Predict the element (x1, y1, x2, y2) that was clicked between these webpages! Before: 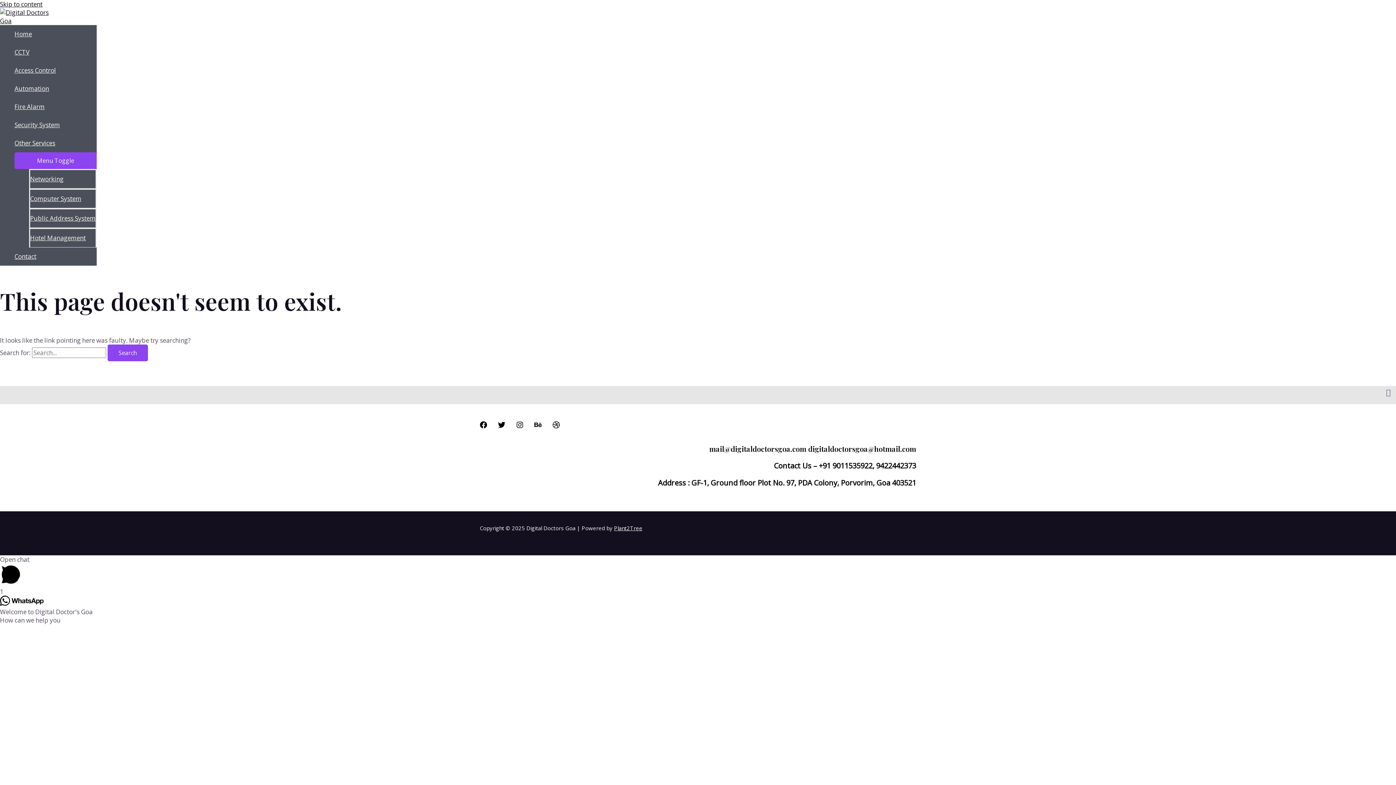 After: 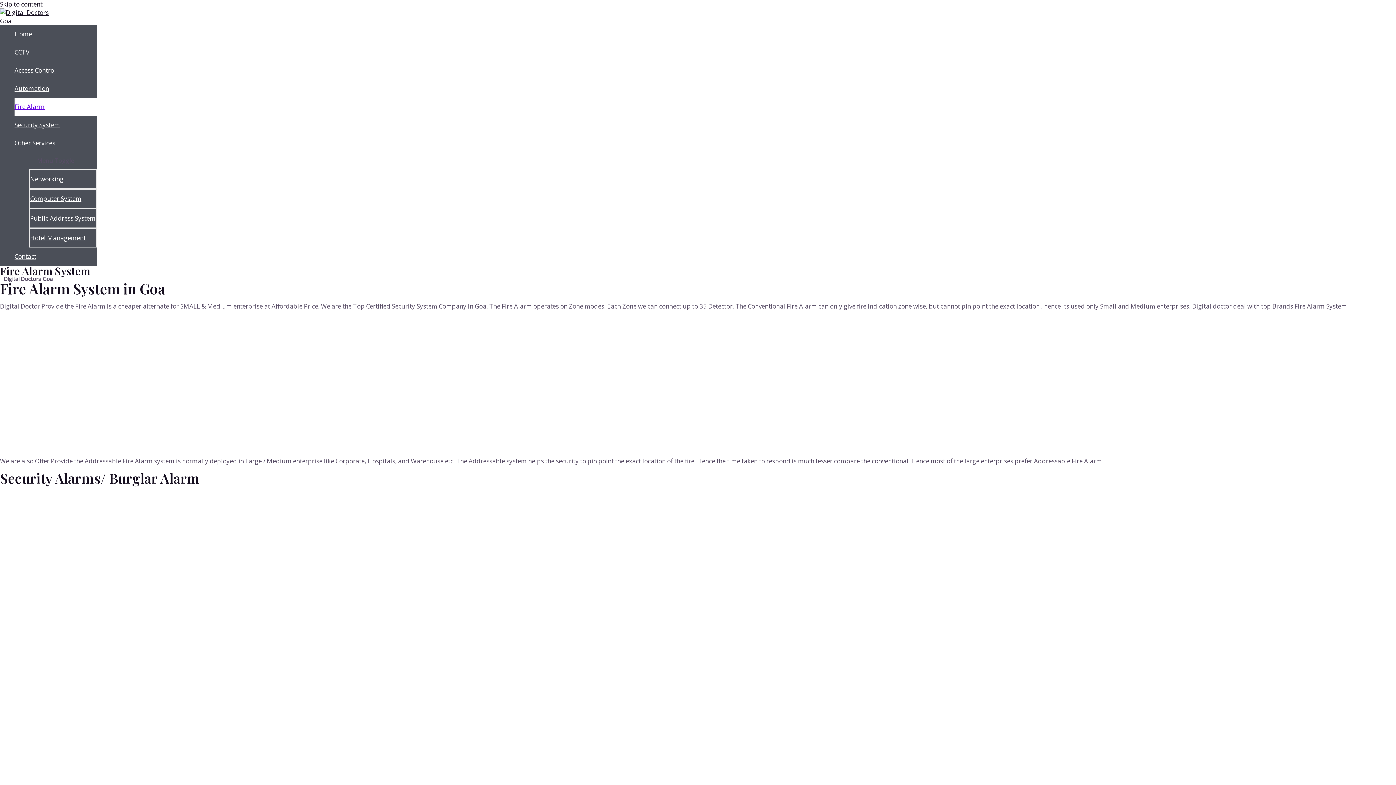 Action: label: Fire Alarm bbox: (14, 97, 96, 116)